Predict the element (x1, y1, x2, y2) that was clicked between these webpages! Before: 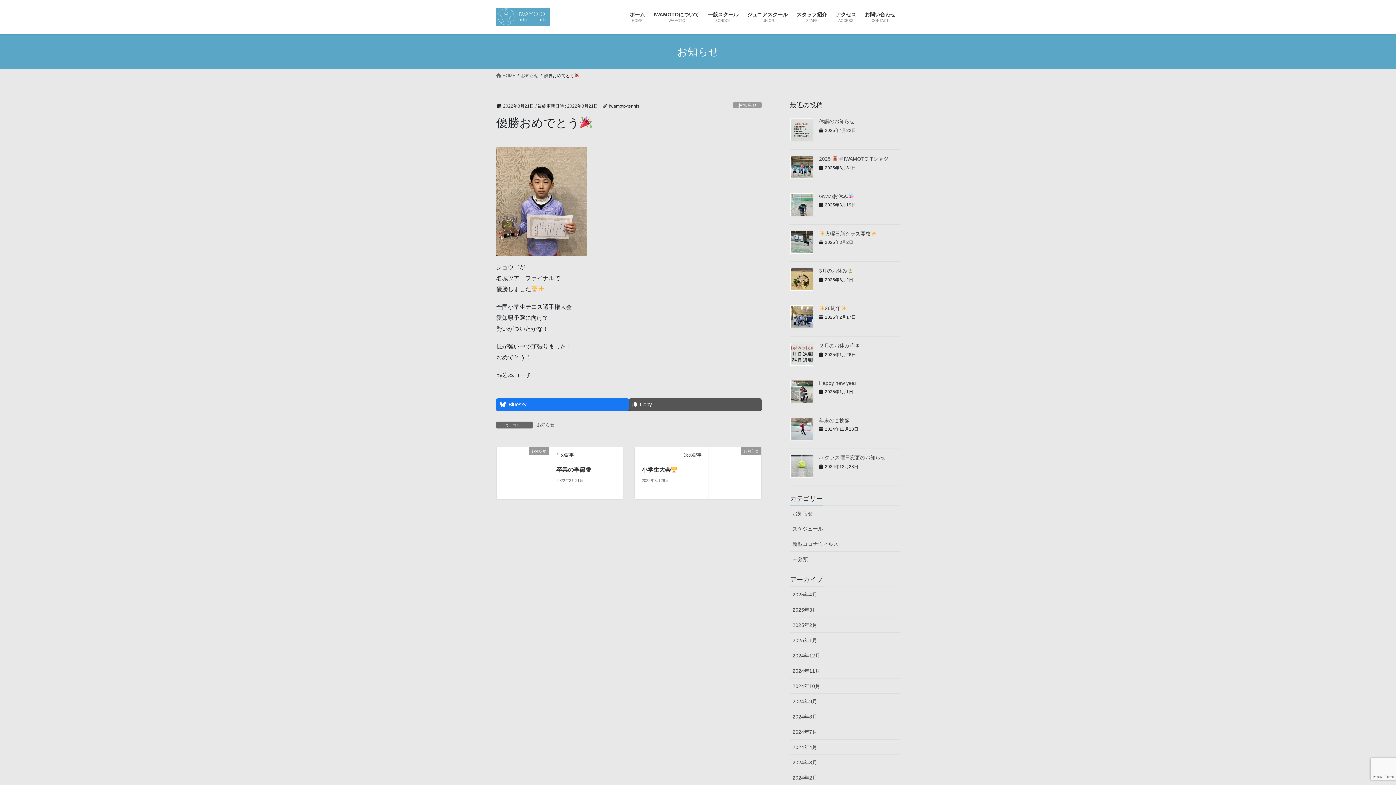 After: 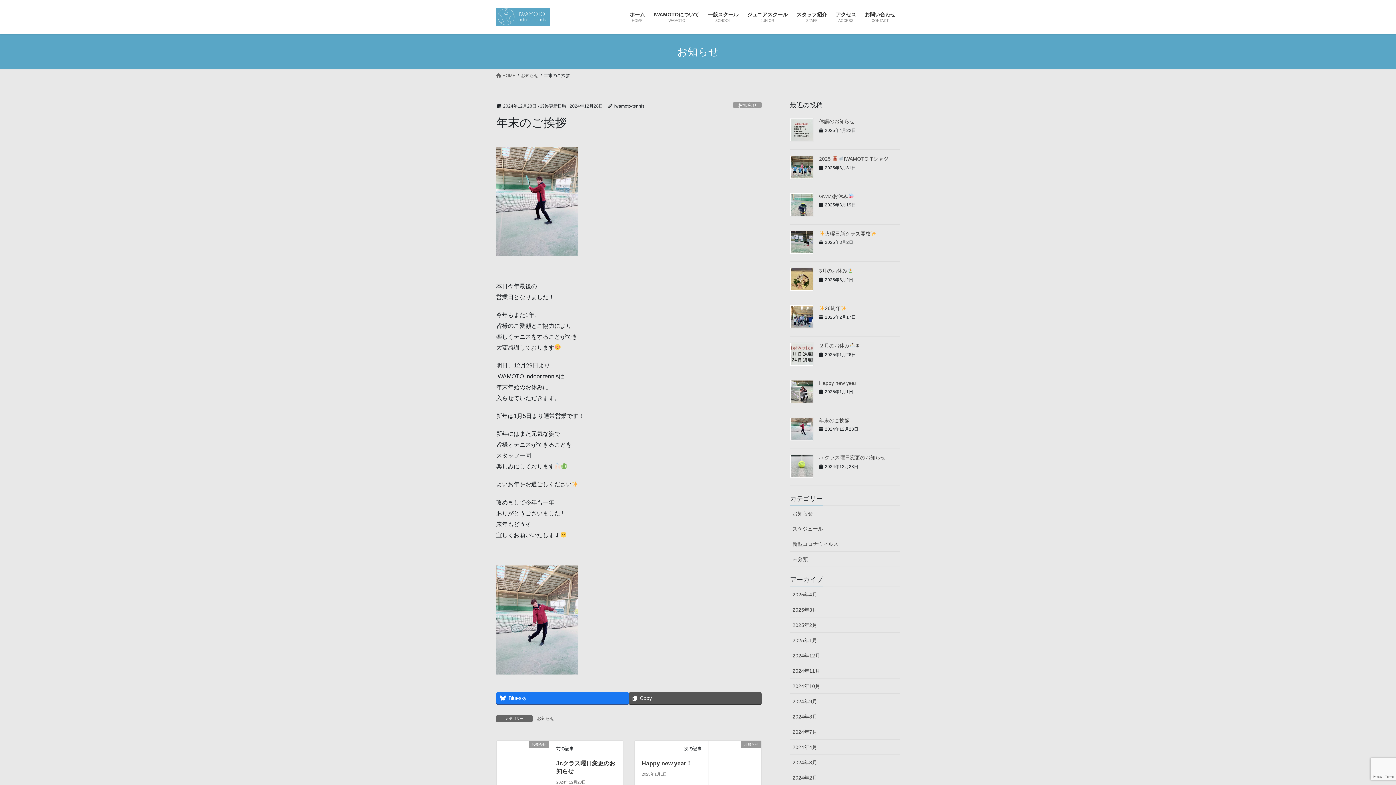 Action: bbox: (819, 417, 849, 423) label: 年末のご挨拶